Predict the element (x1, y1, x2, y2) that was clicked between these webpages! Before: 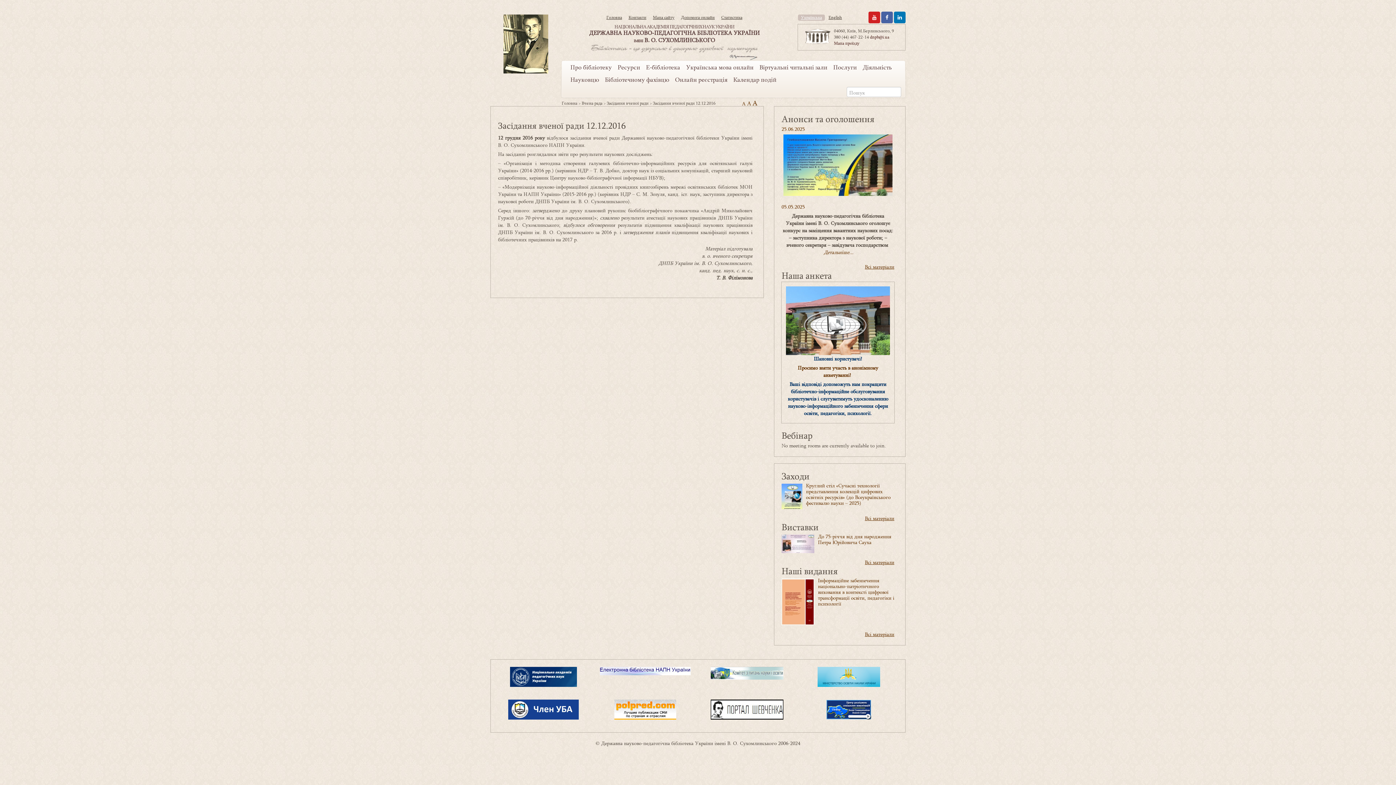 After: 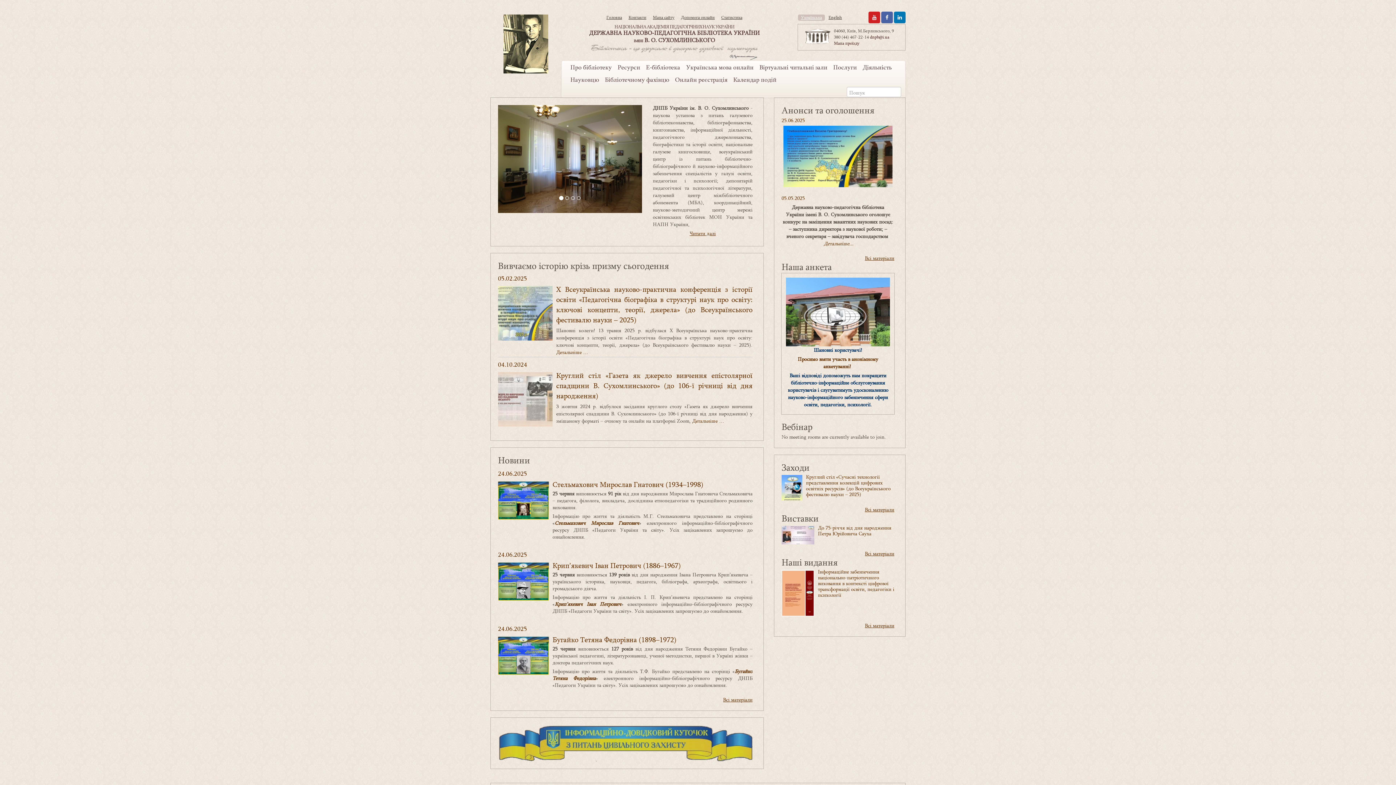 Action: label: A bbox: (752, 98, 757, 107)